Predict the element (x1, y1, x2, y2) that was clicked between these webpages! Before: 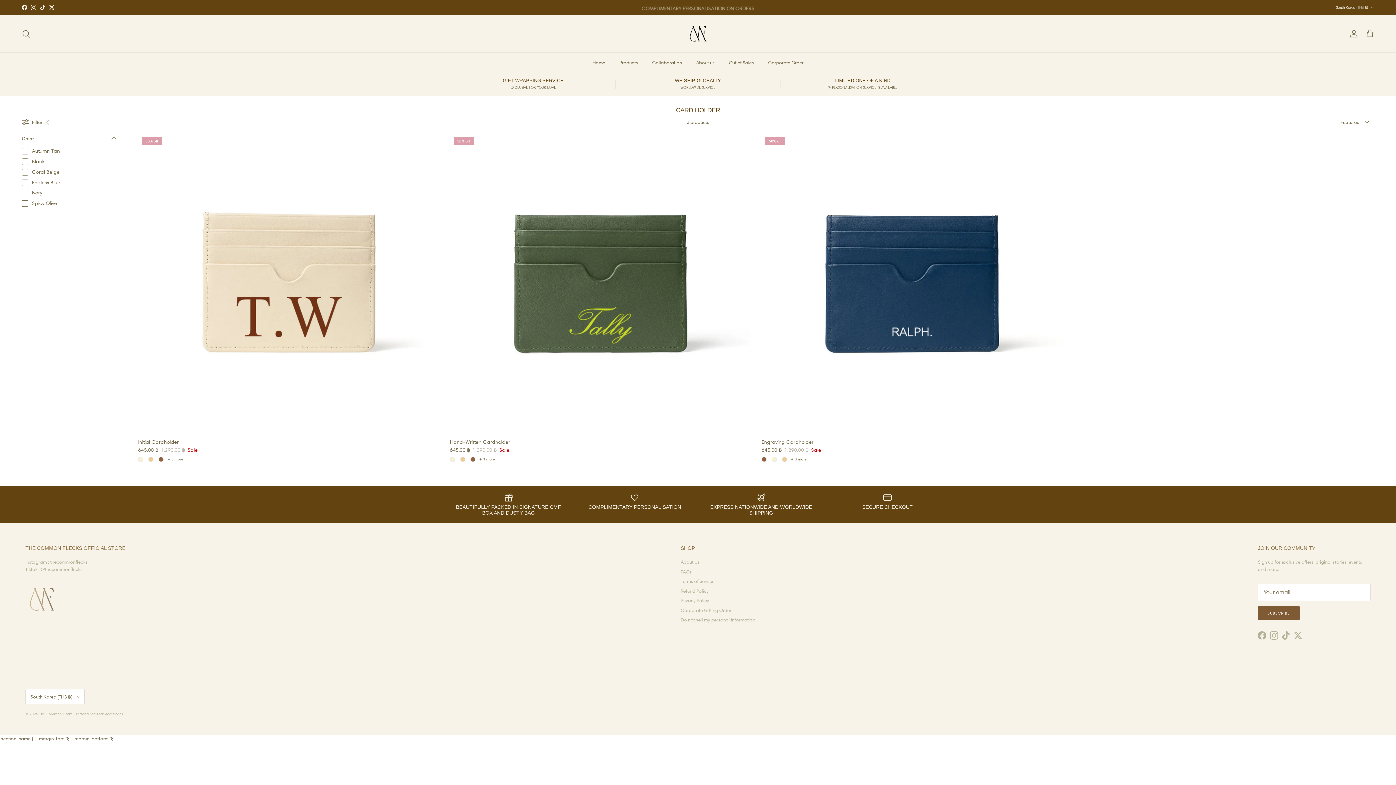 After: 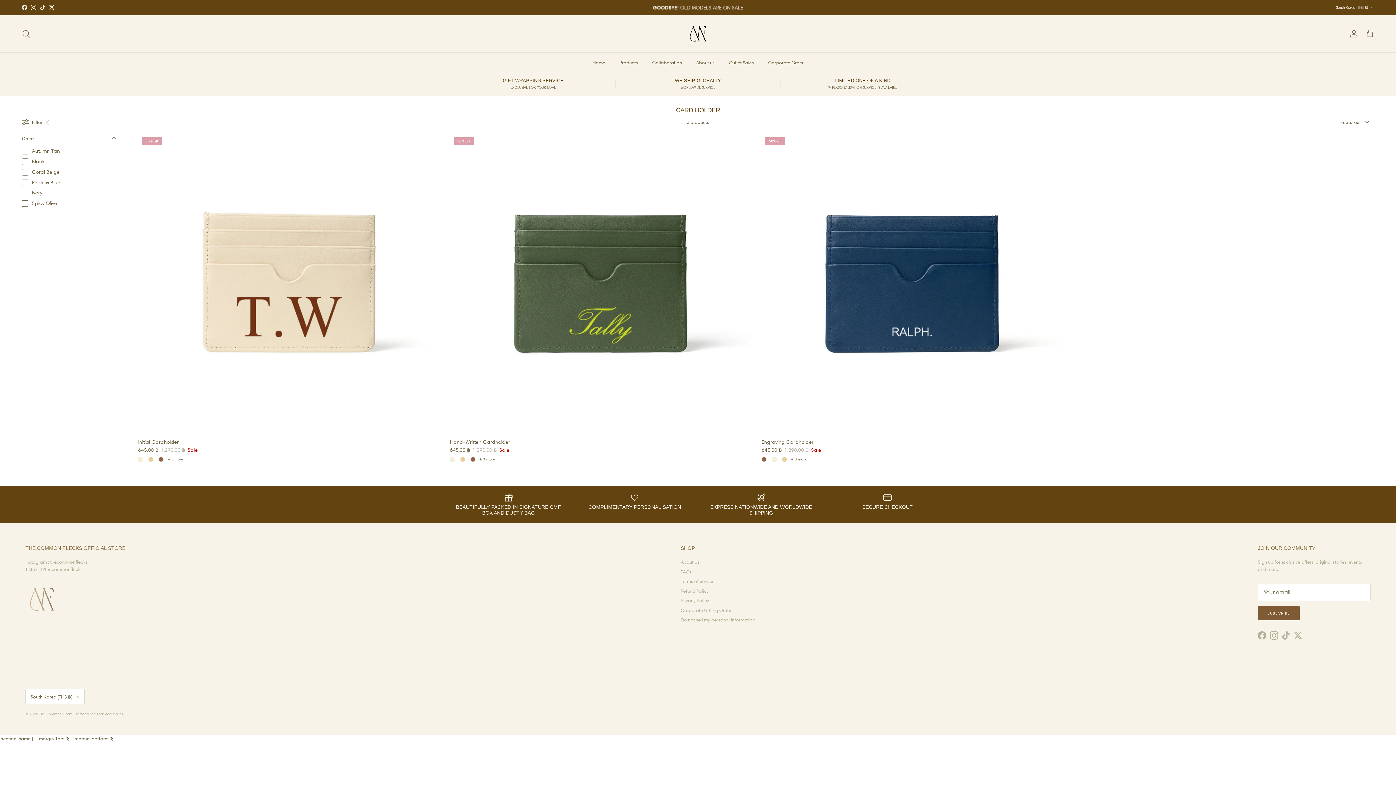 Action: label: TikTok bbox: (1282, 631, 1290, 640)